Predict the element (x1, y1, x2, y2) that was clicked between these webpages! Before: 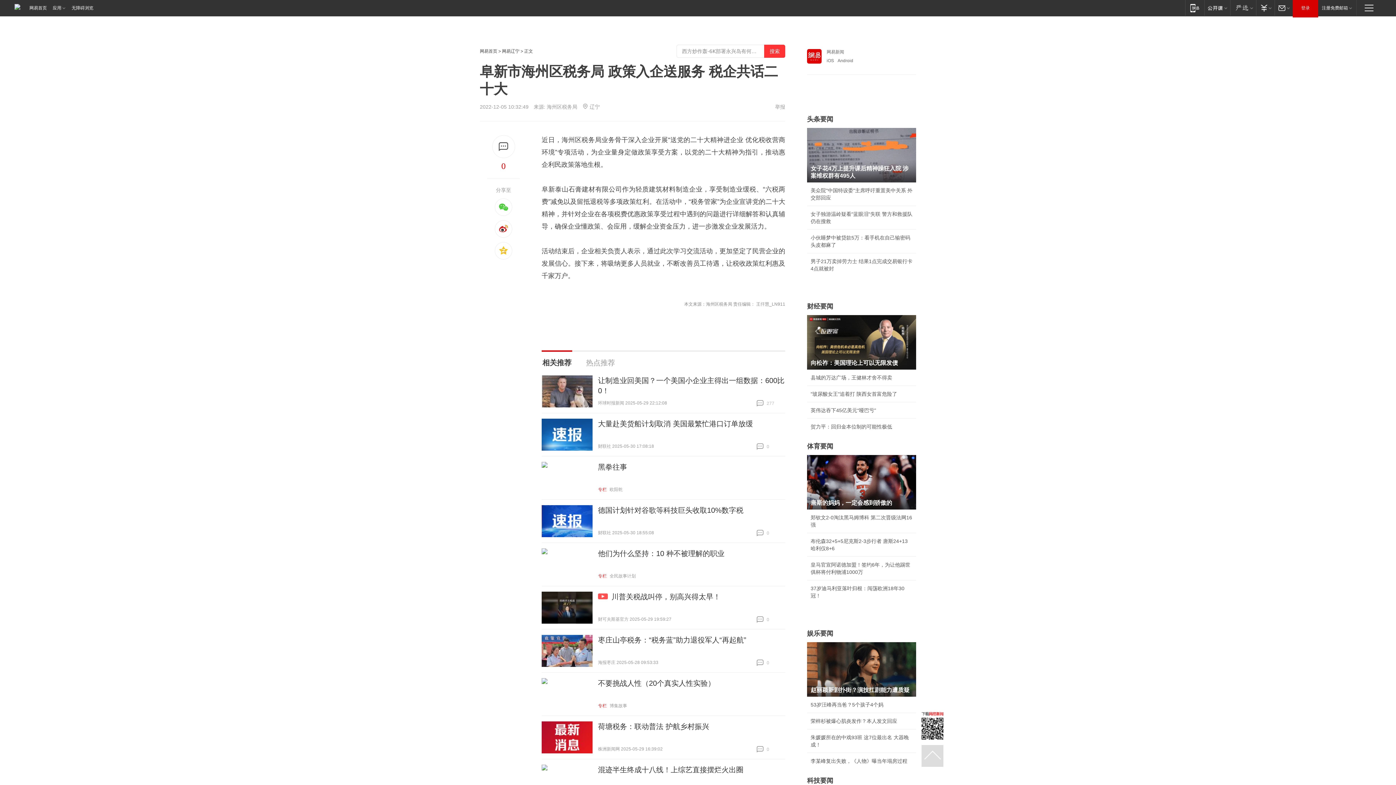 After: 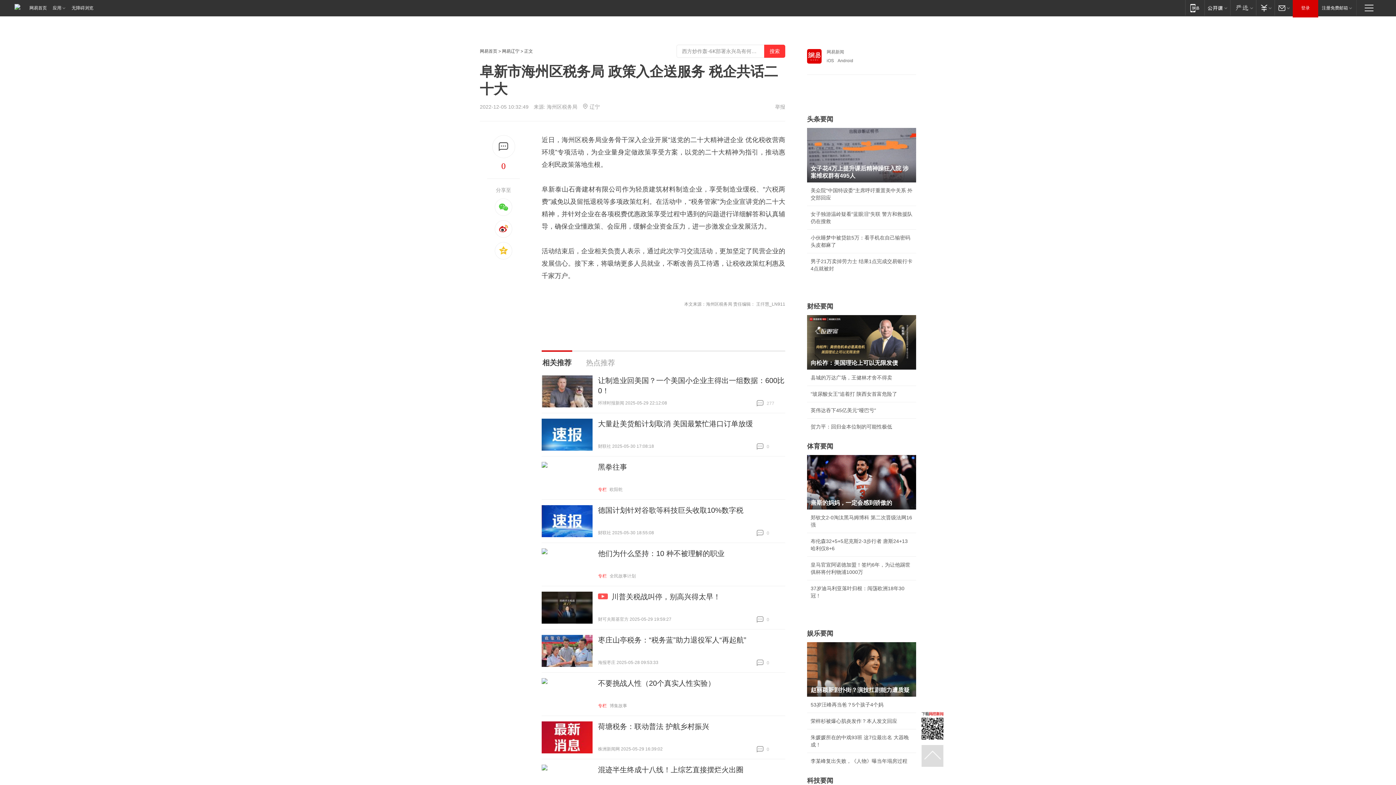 Action: bbox: (541, 721, 592, 753)